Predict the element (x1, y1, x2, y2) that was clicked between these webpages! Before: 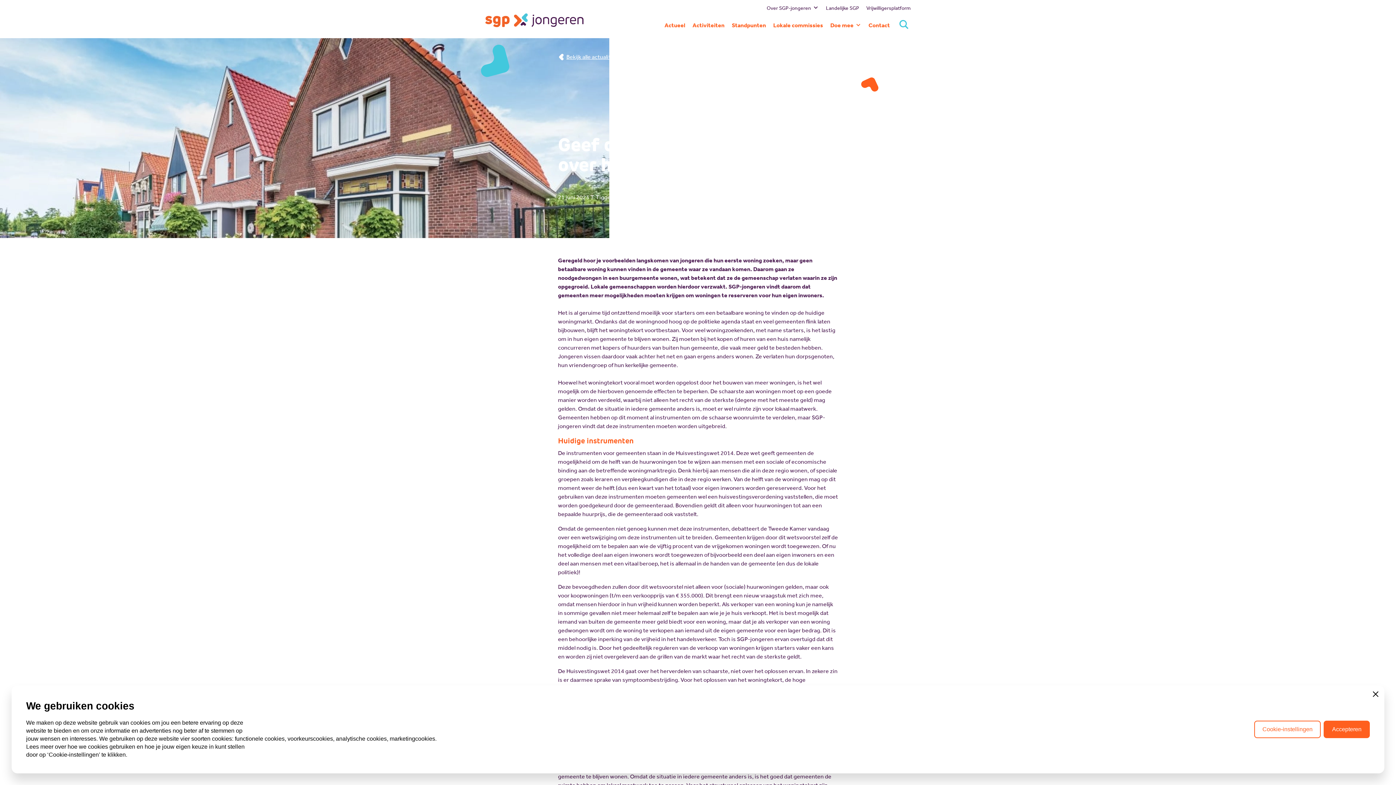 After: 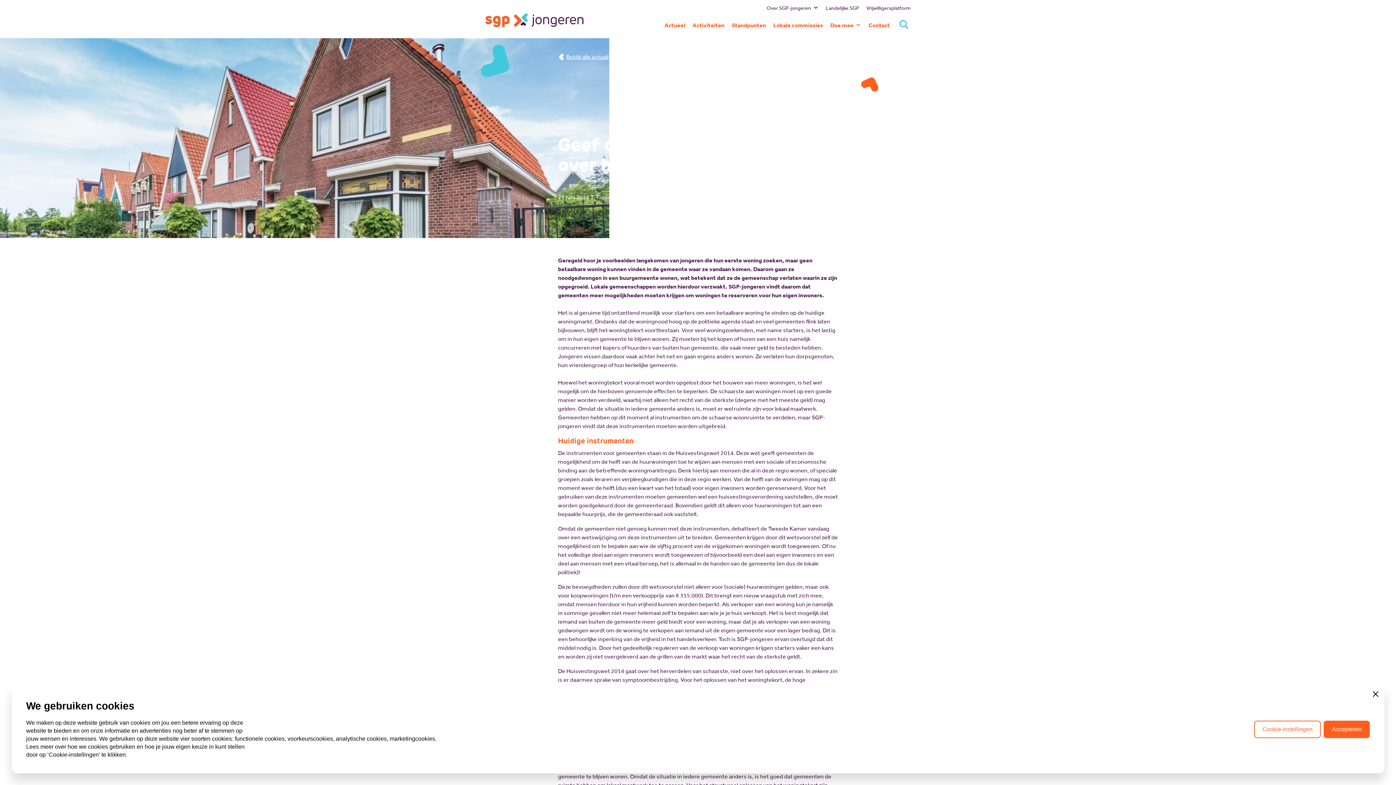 Action: bbox: (829, 193, 838, 201)